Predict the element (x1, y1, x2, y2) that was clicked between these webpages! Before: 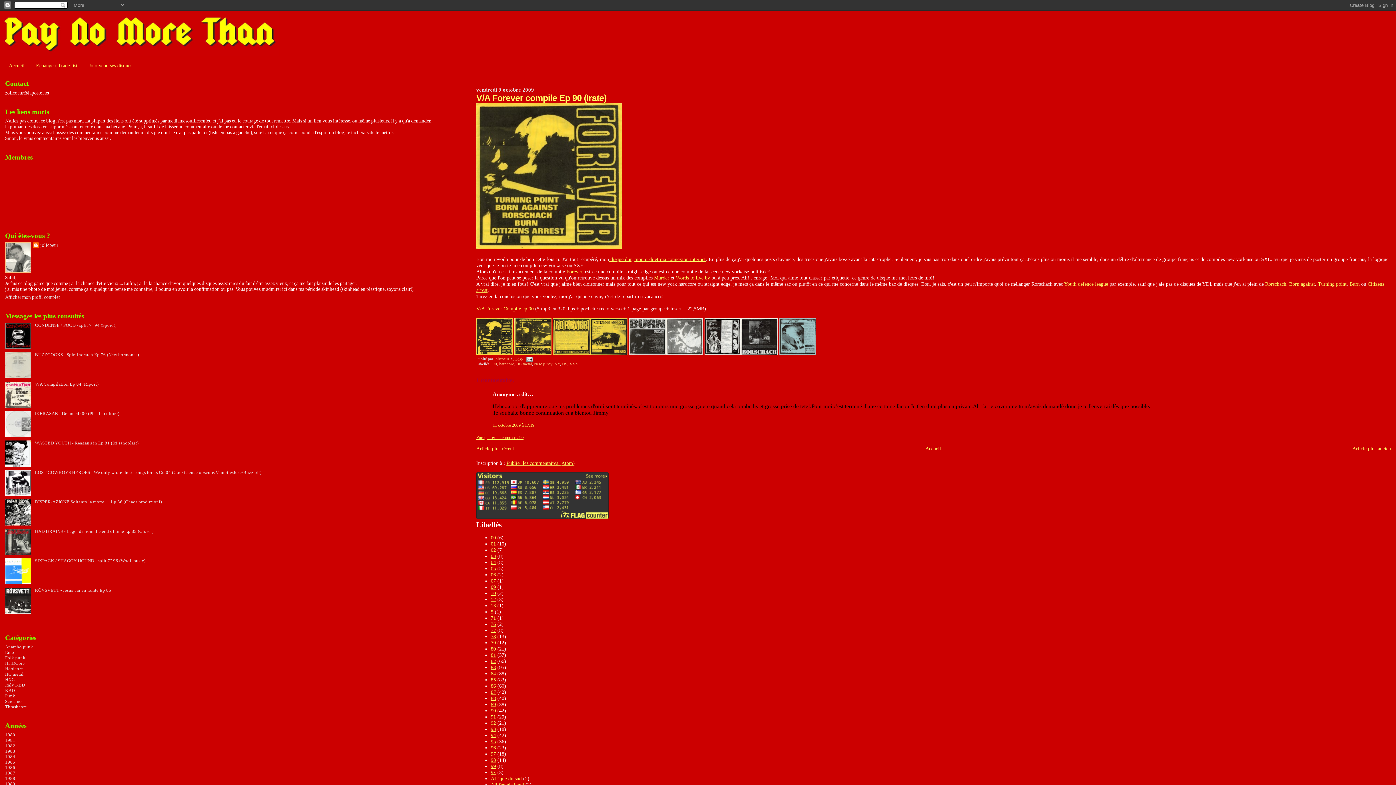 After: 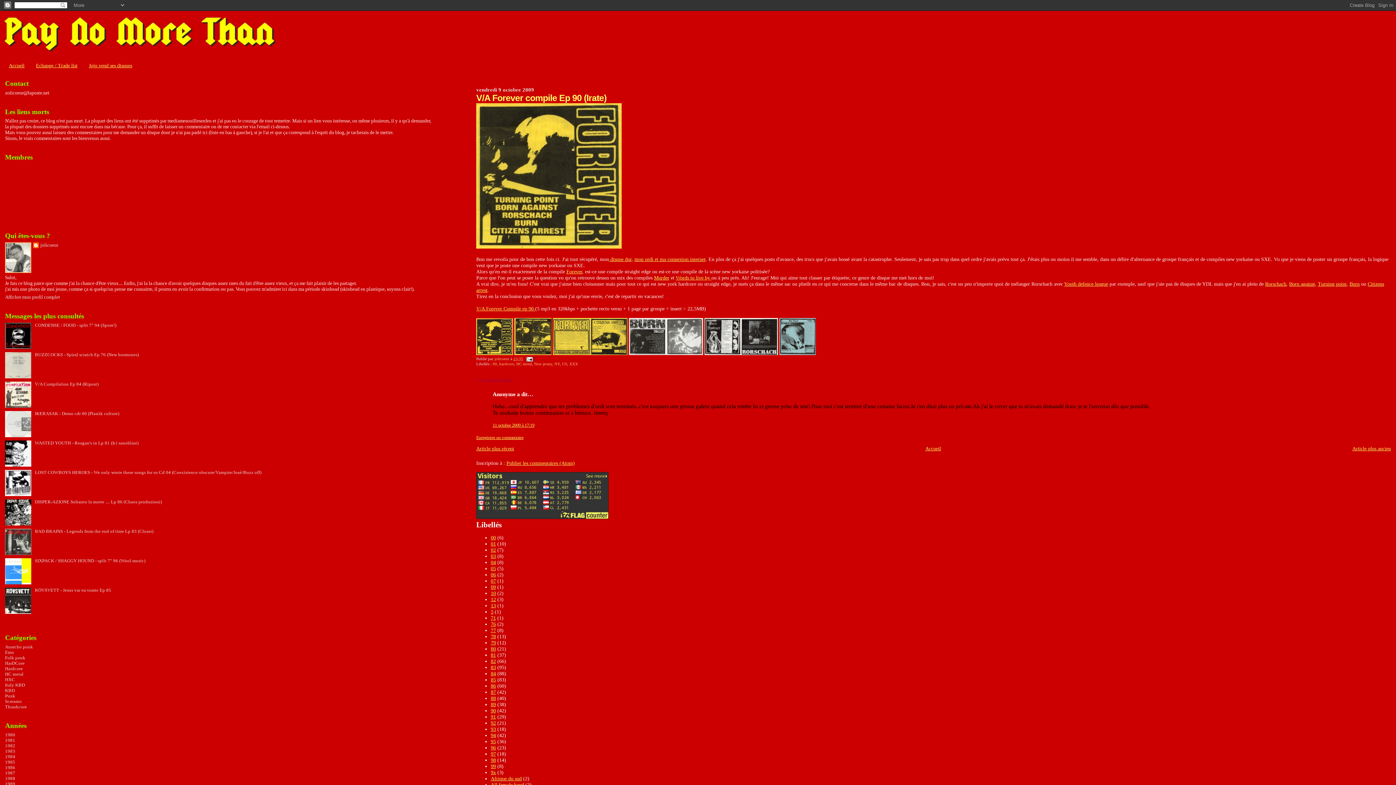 Action: bbox: (476, 244, 621, 249)